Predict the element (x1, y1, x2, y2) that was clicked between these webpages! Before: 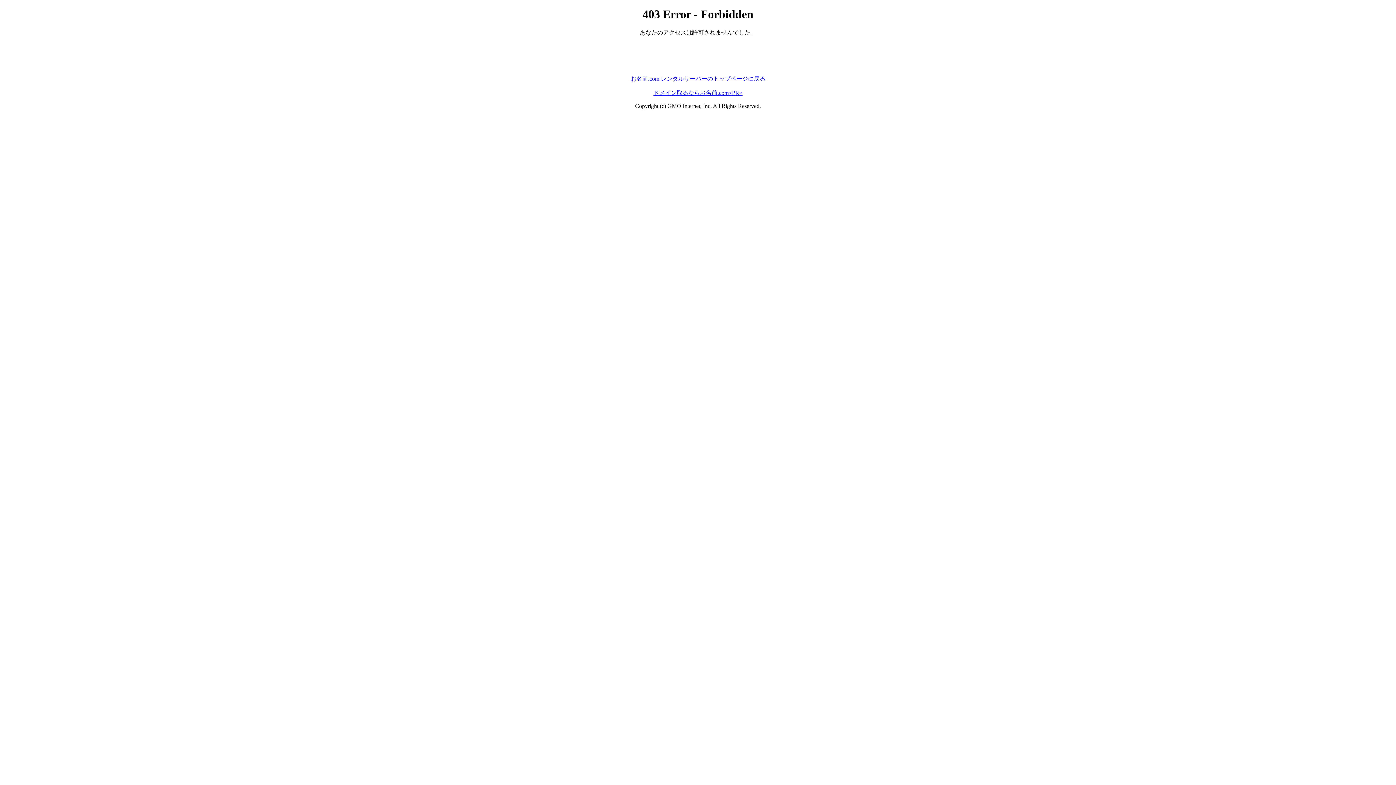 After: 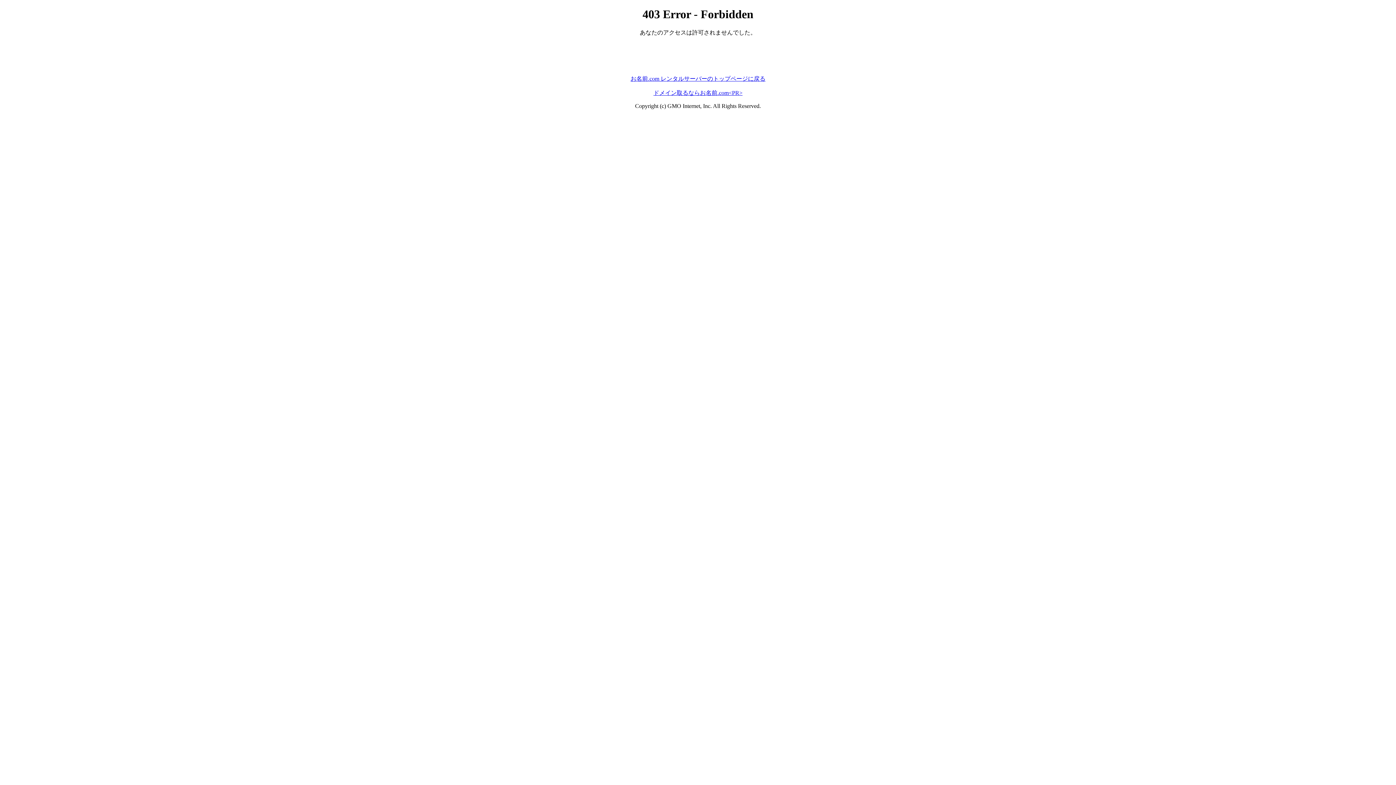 Action: label: ドメイン取るならお名前.com<PR> bbox: (653, 89, 742, 95)